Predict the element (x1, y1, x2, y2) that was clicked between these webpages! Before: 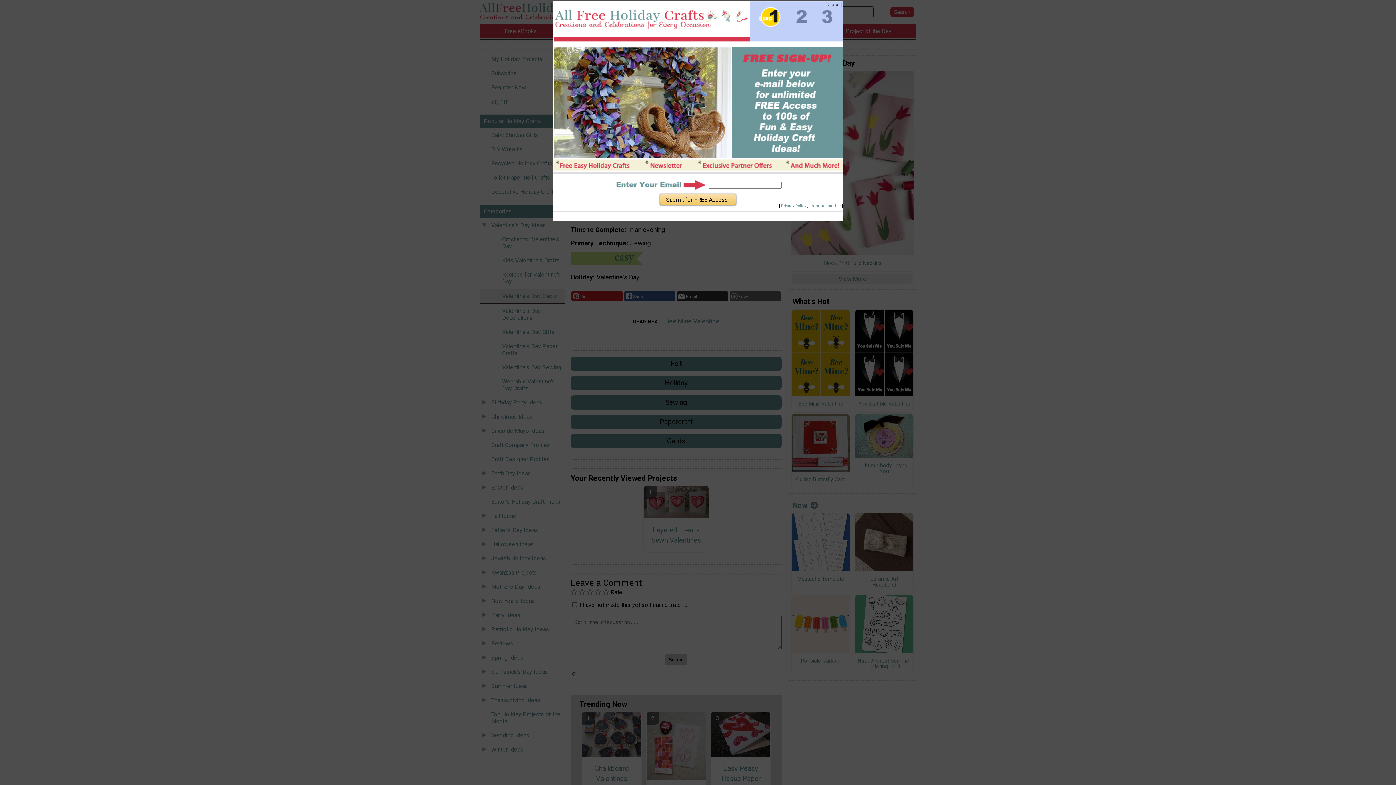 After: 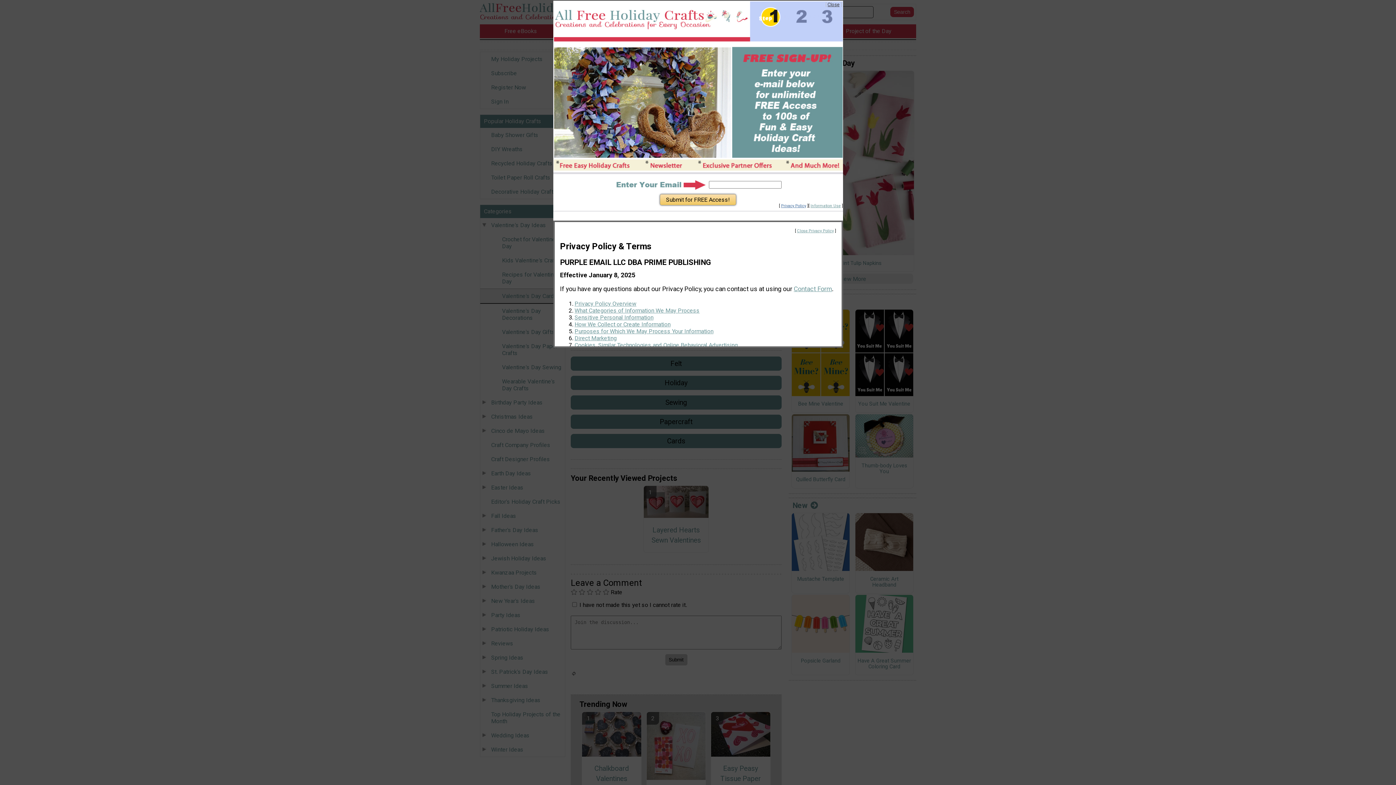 Action: bbox: (781, 203, 806, 208) label: Privacy Policy